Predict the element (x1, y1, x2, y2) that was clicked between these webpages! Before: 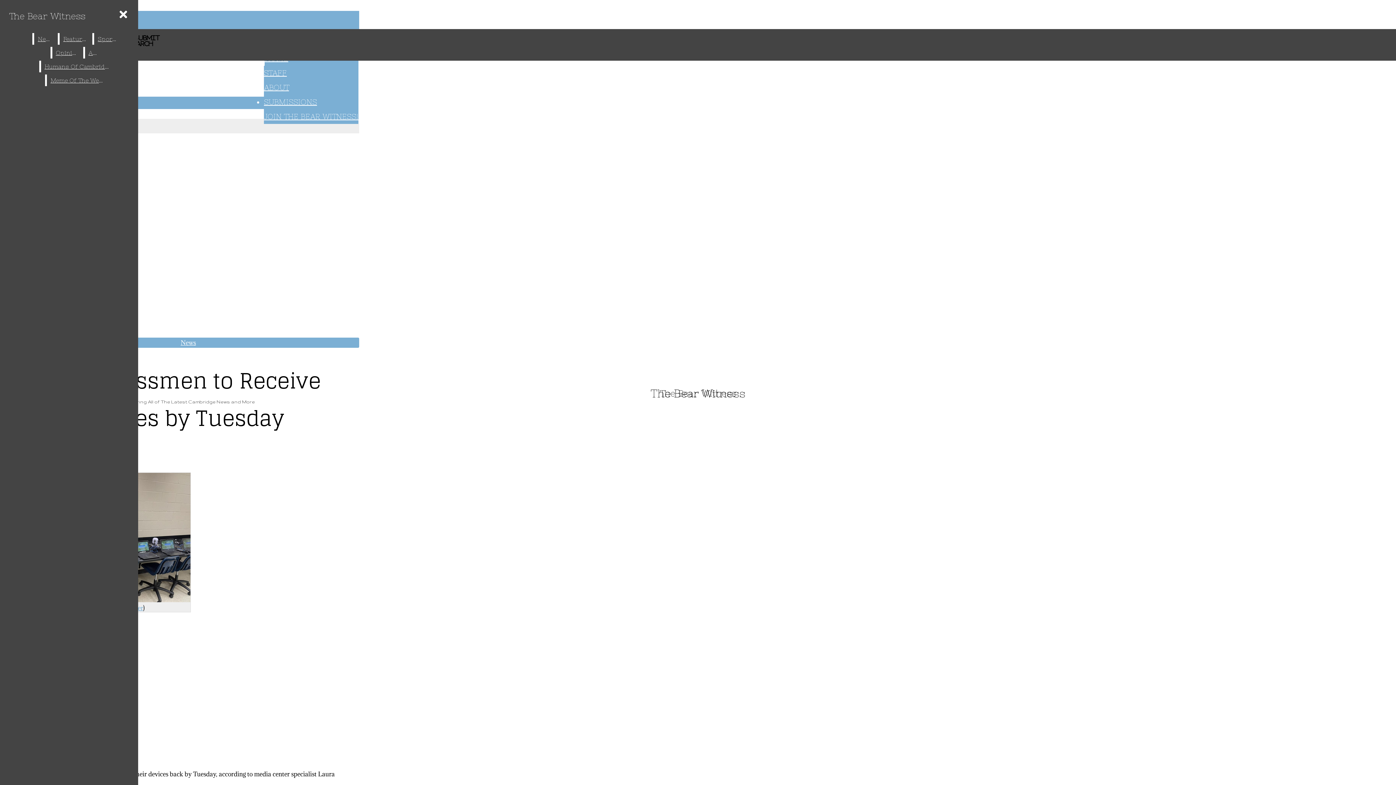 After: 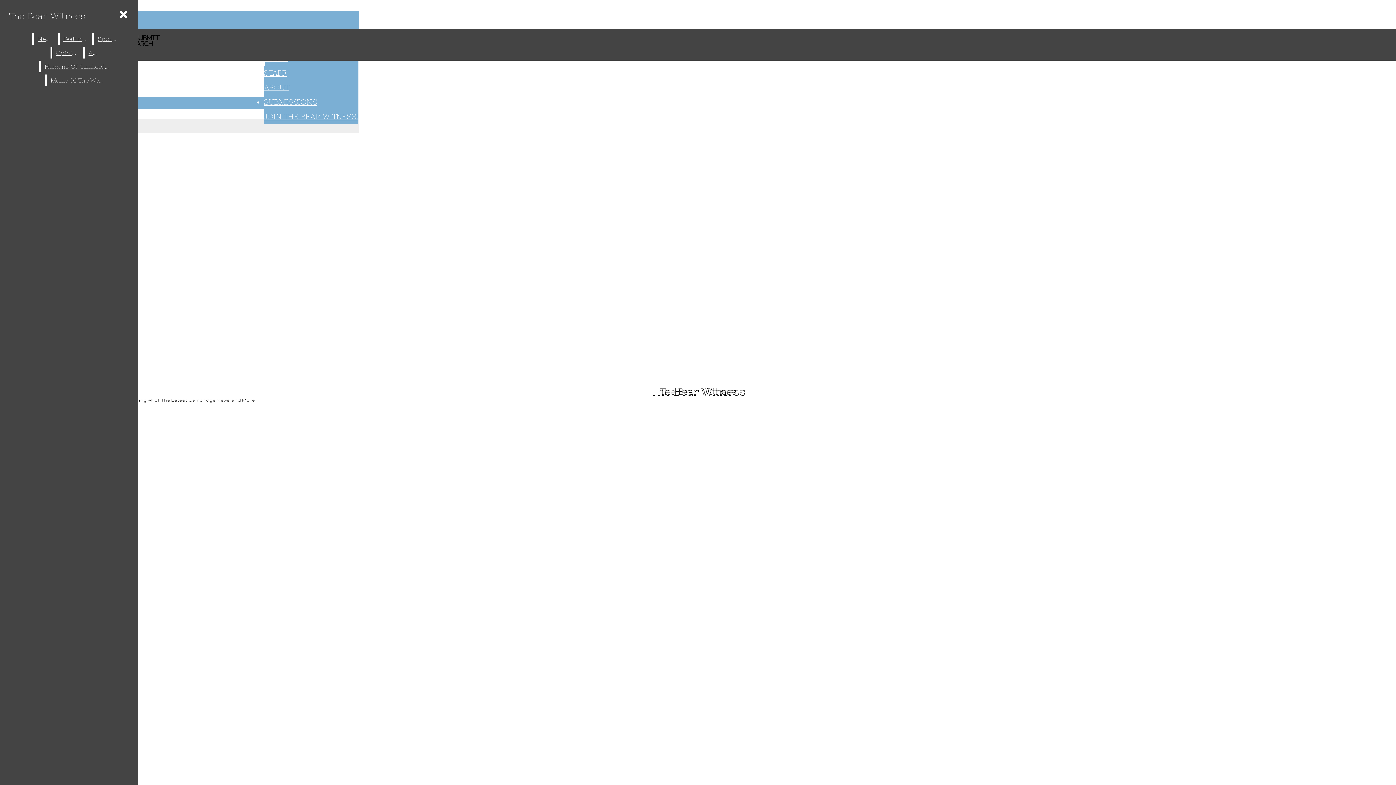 Action: bbox: (180, 338, 196, 346) label: News